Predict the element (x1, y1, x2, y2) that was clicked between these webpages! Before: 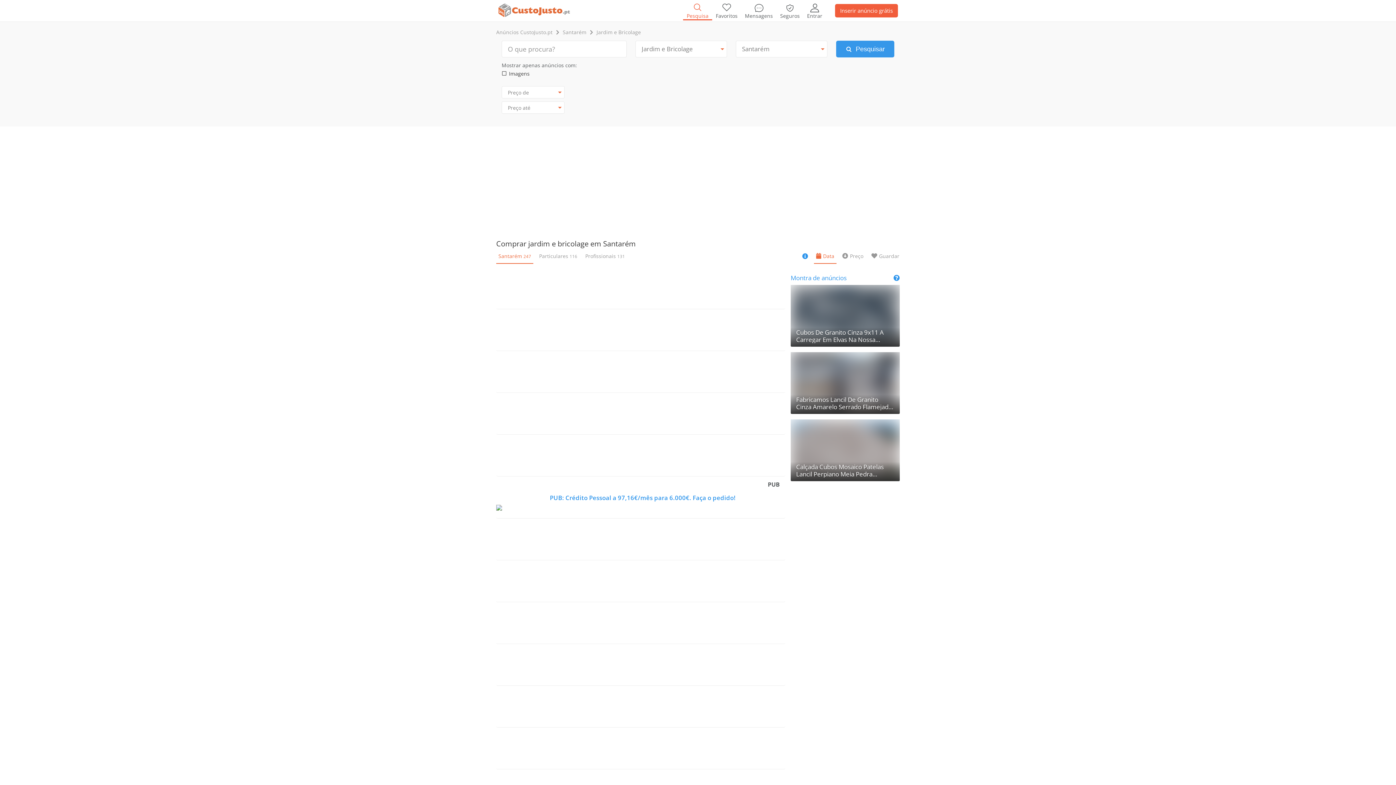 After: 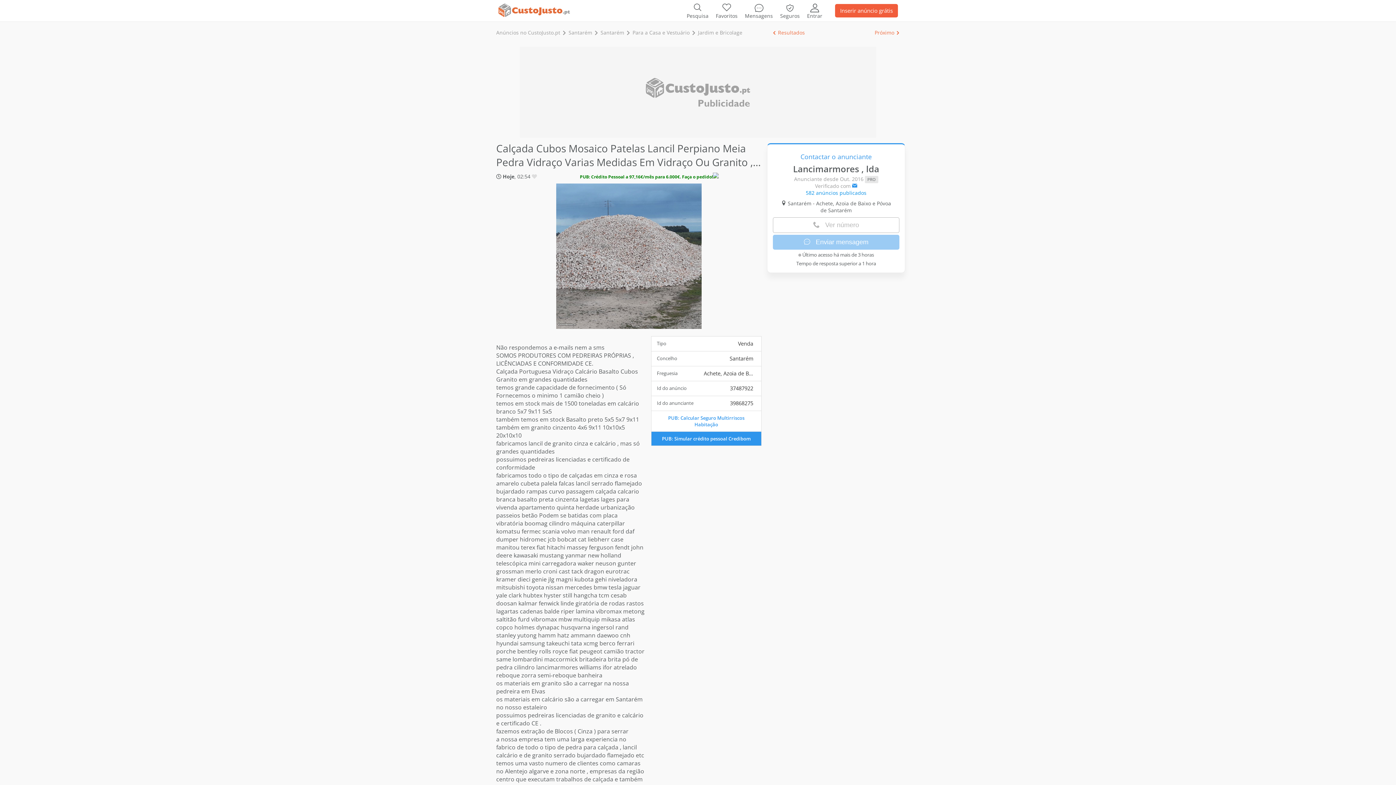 Action: bbox: (496, 351, 785, 393)